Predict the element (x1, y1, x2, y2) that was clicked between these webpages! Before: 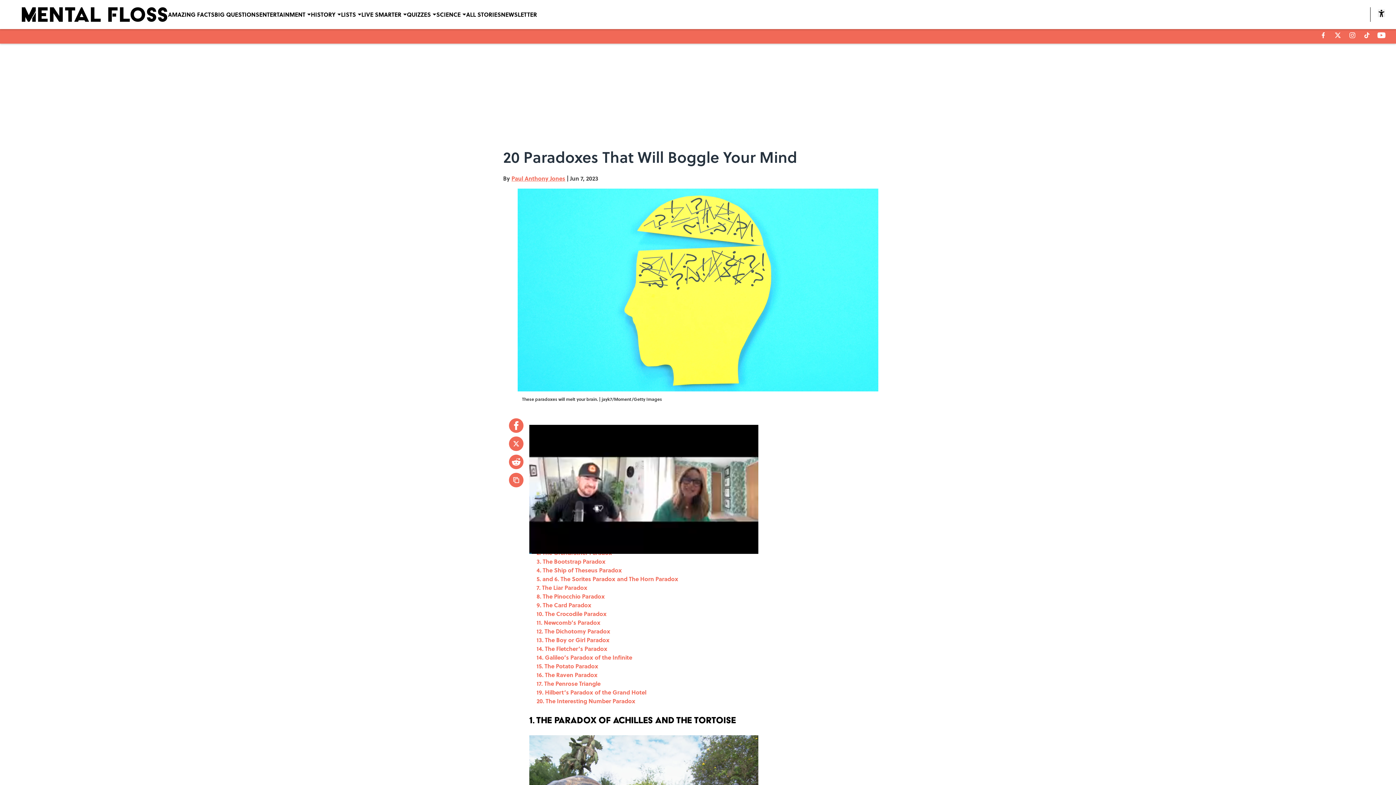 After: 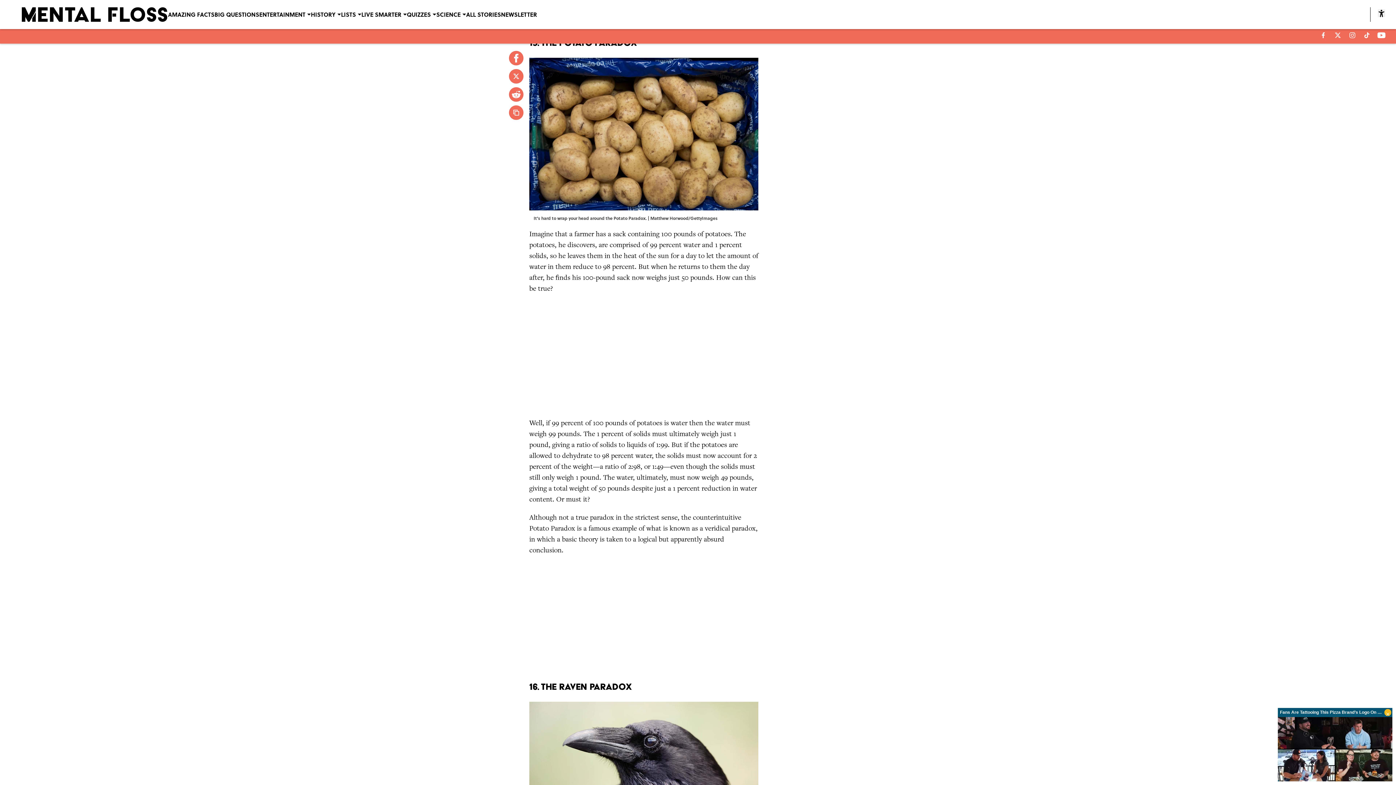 Action: label: 15. The Potato Paradox bbox: (536, 662, 598, 670)